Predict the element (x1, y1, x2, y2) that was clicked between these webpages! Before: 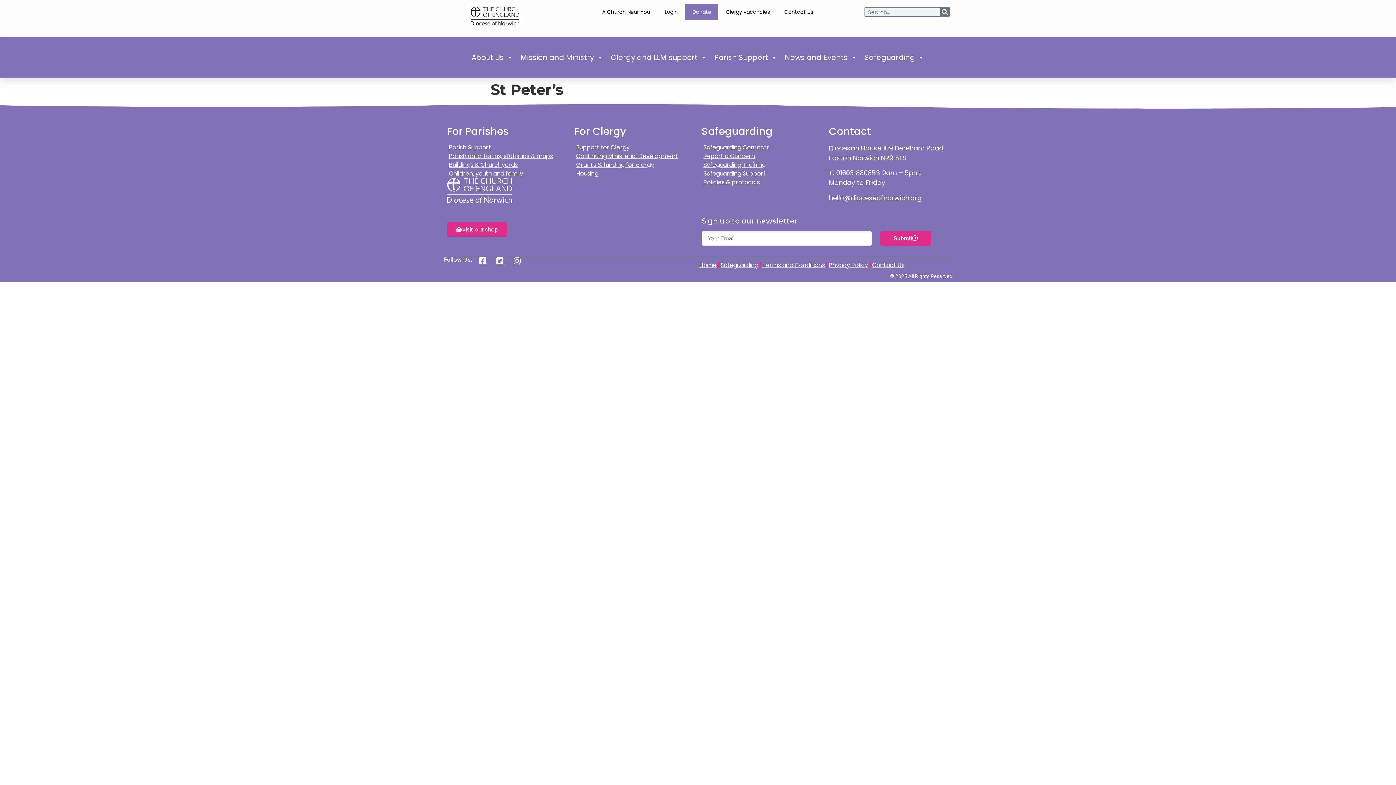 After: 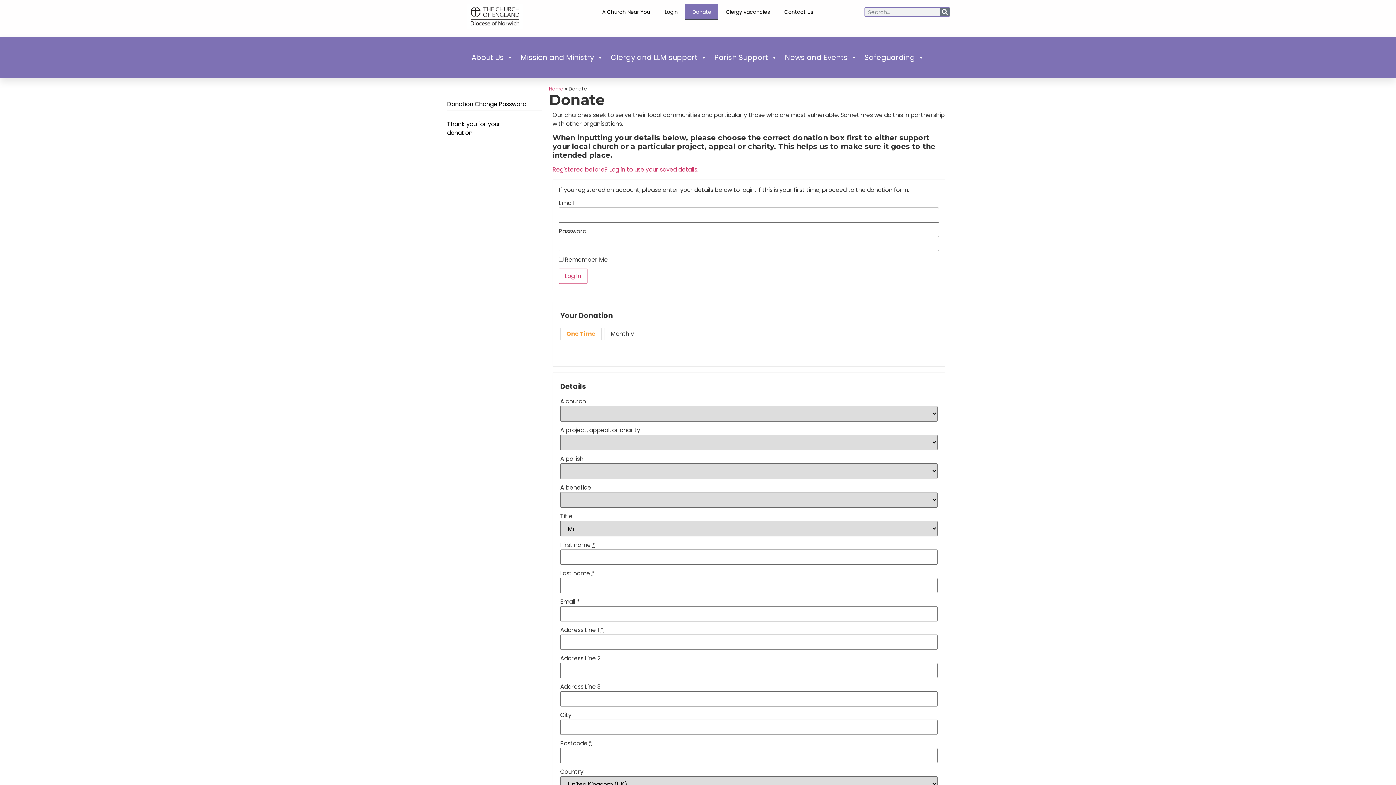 Action: label: Donate bbox: (685, 3, 718, 20)